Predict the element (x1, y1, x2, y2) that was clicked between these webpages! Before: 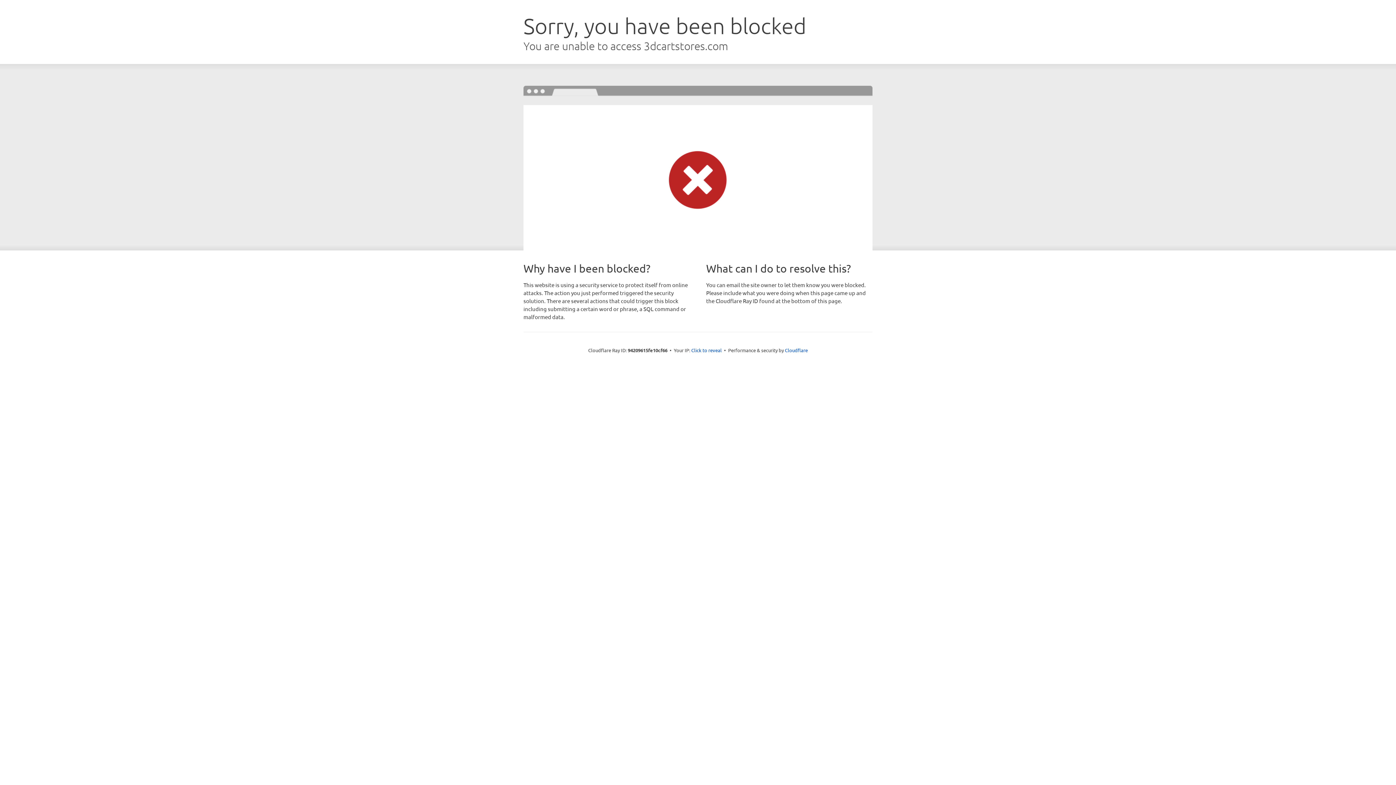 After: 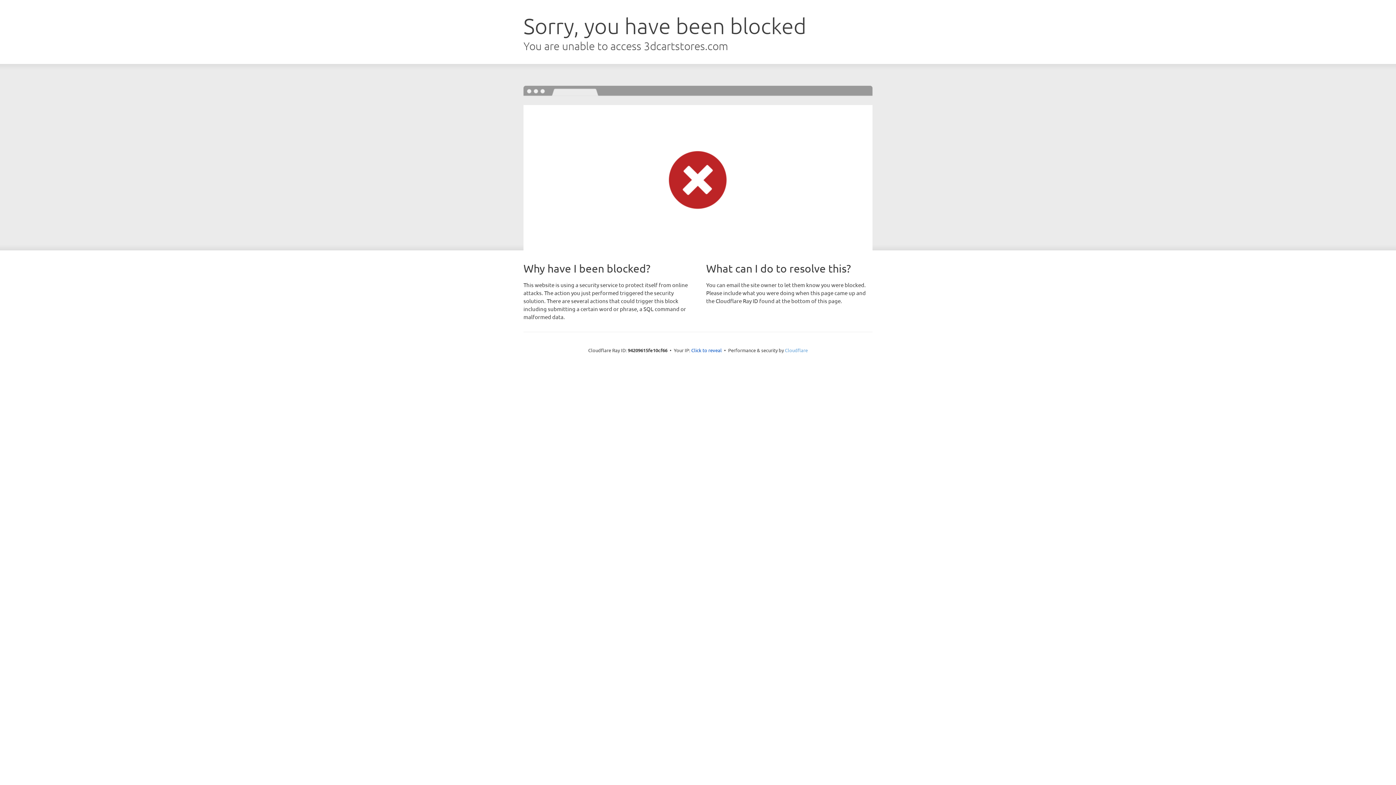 Action: bbox: (785, 347, 808, 353) label: Cloudflare